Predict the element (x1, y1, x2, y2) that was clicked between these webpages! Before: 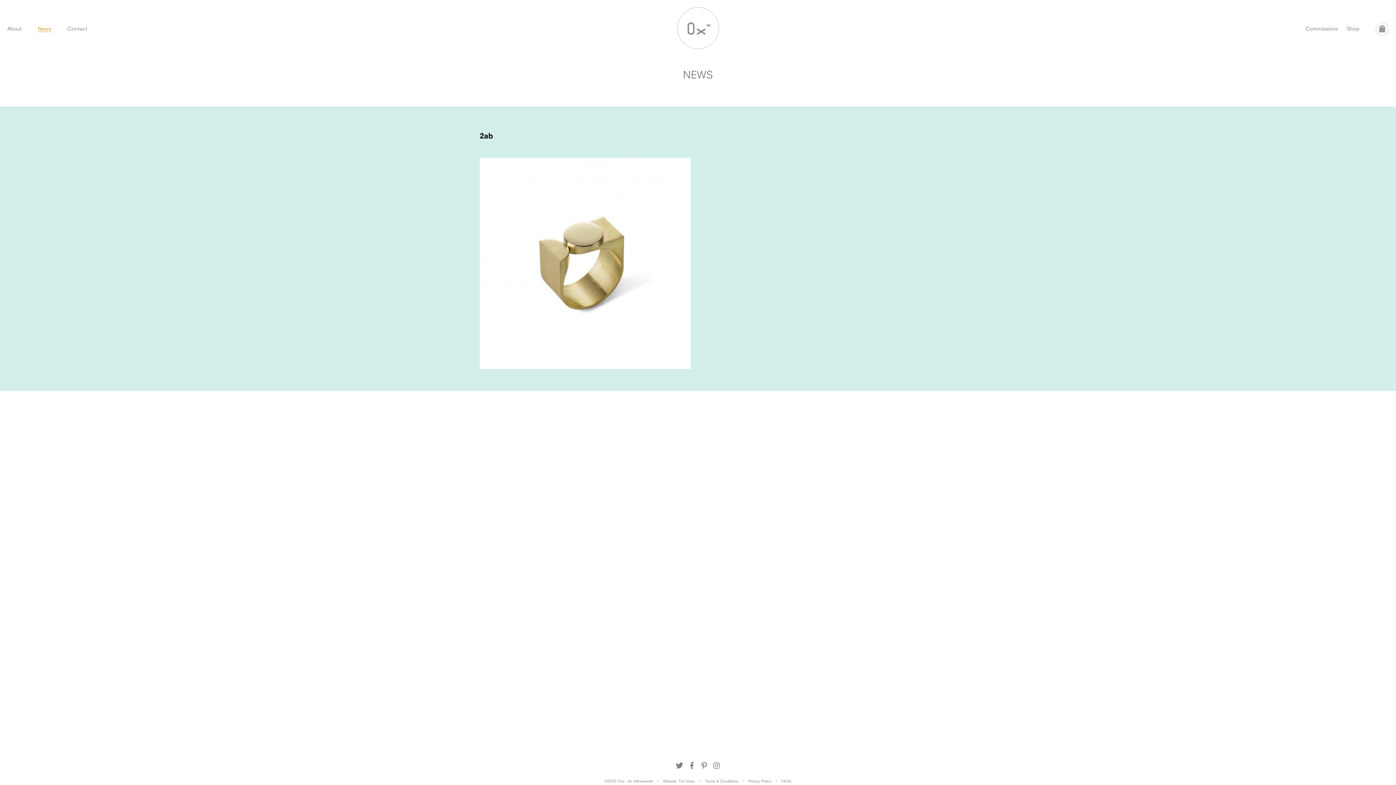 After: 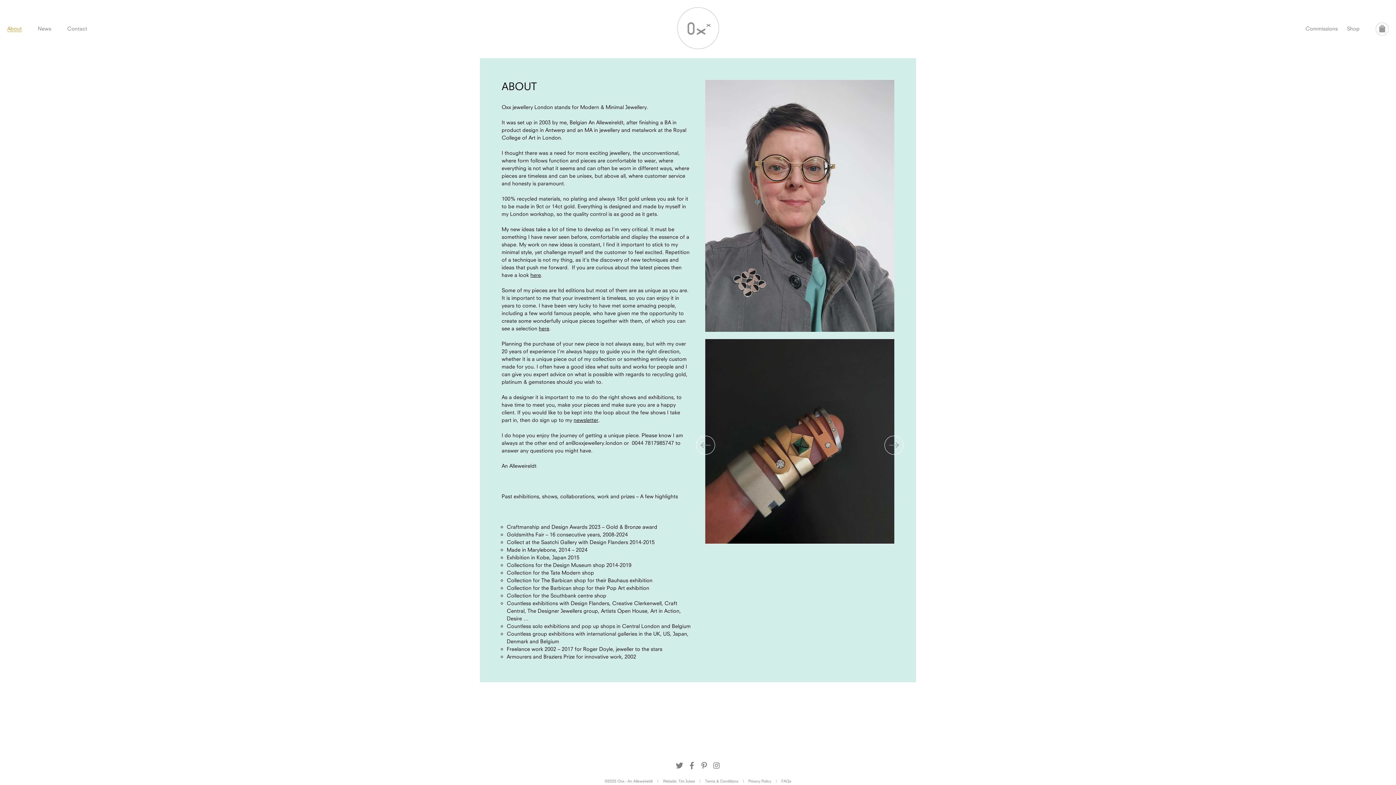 Action: label: About bbox: (7, 25, 21, 31)